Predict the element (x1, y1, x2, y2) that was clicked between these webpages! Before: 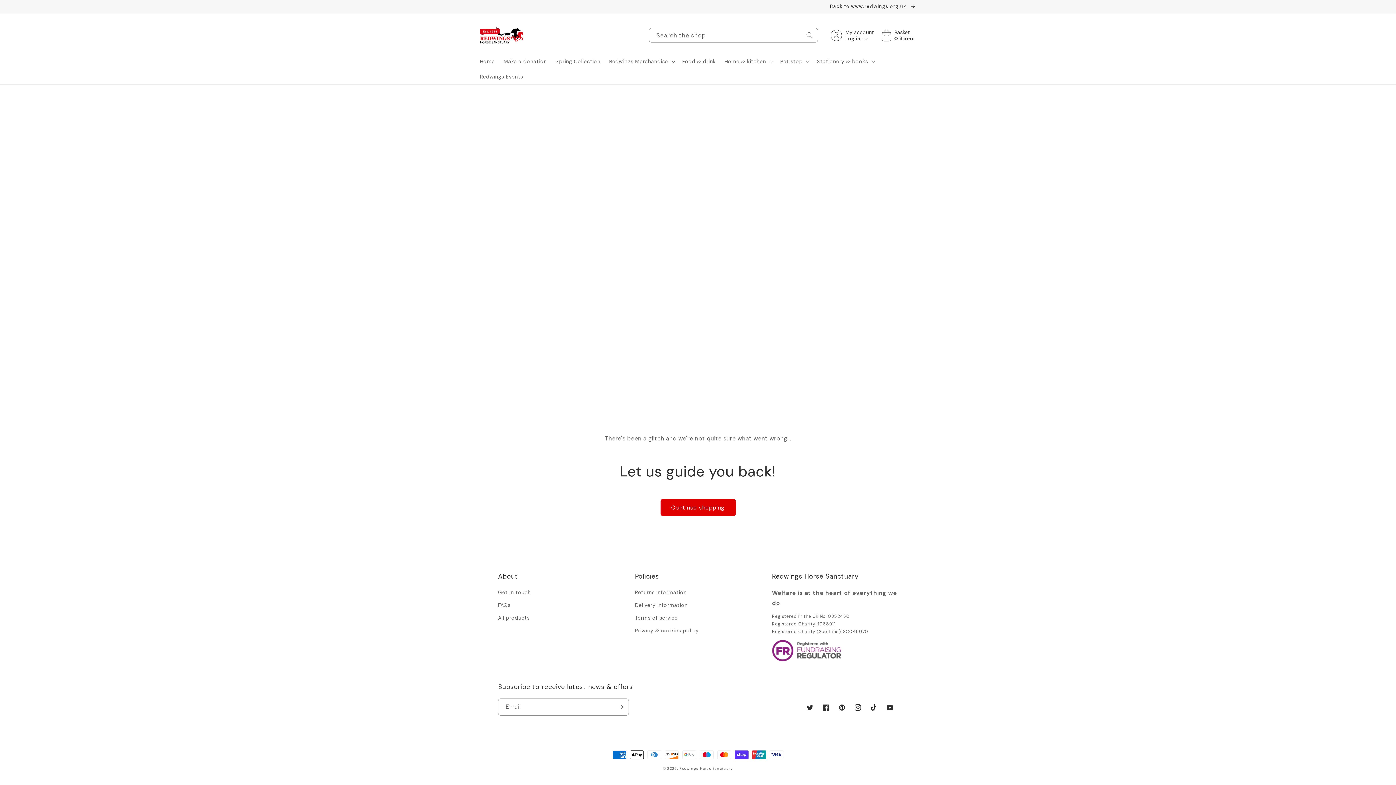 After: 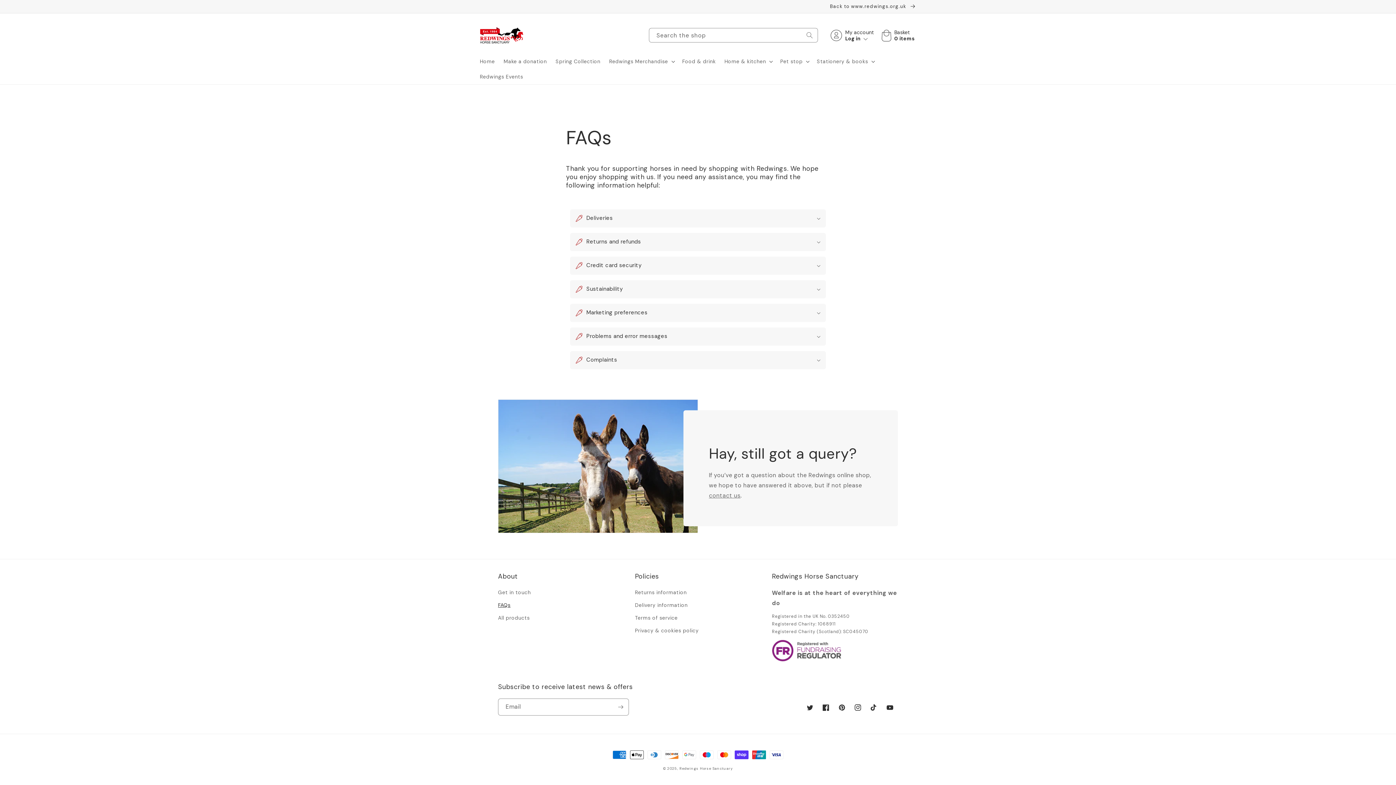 Action: bbox: (498, 599, 510, 612) label: FAQs